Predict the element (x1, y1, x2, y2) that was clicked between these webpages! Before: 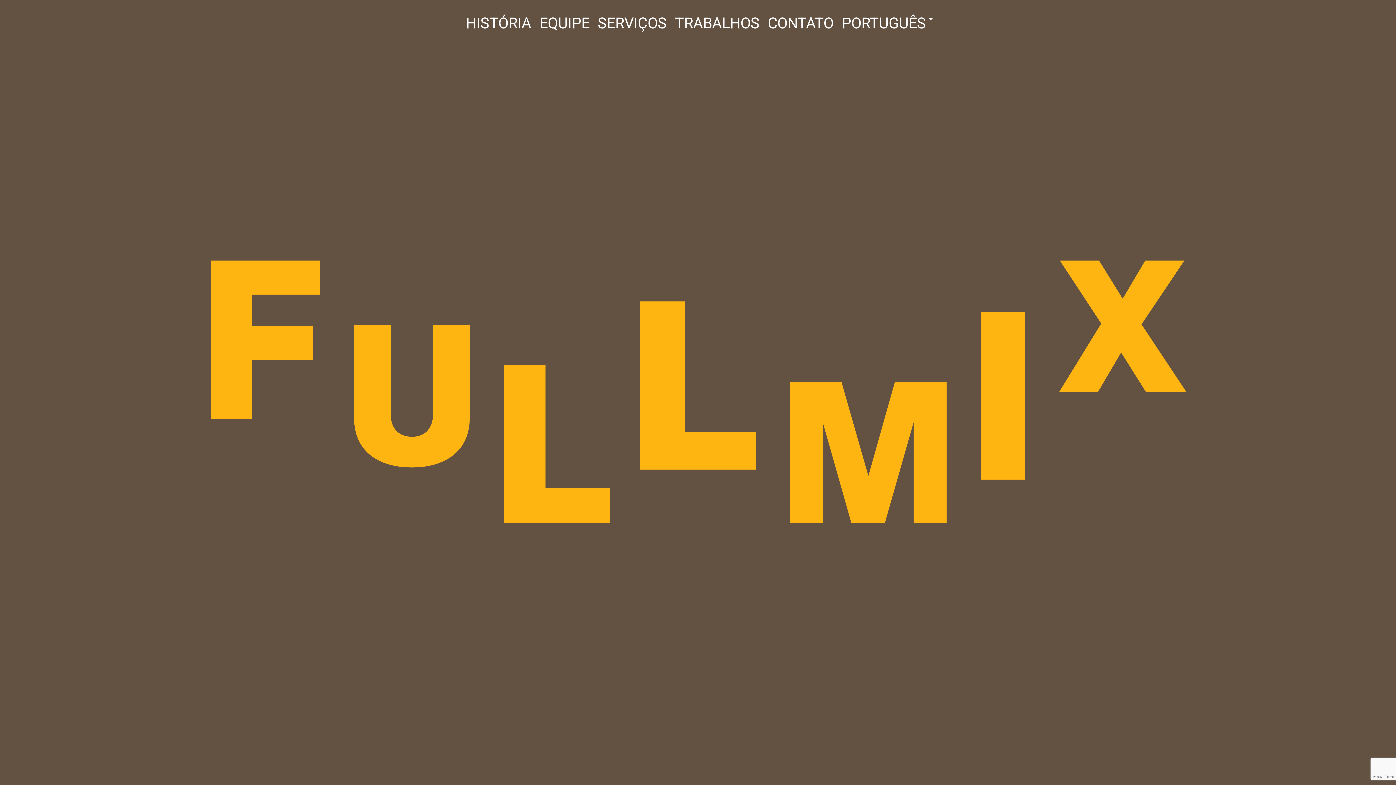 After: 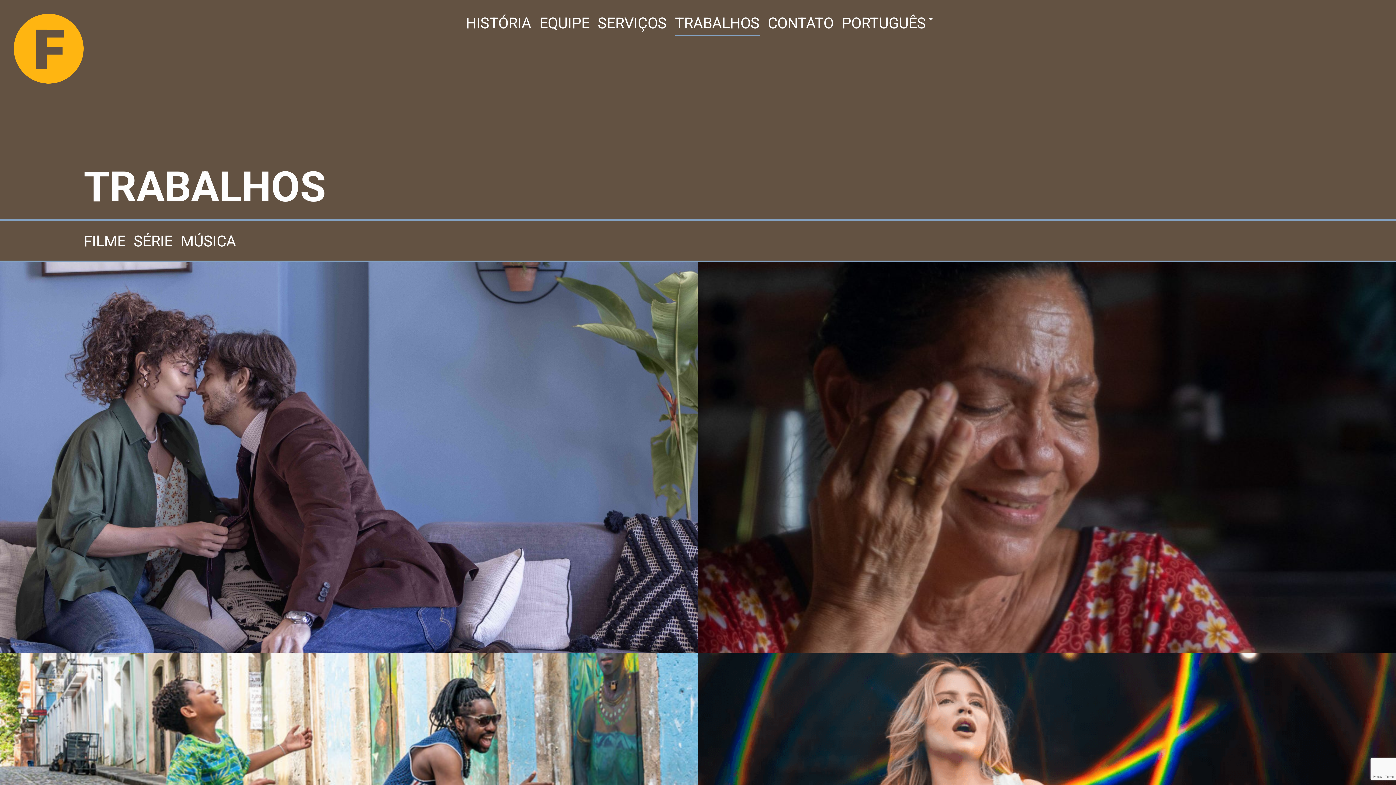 Action: bbox: (675, 11, 759, 35) label: TRABALHOS